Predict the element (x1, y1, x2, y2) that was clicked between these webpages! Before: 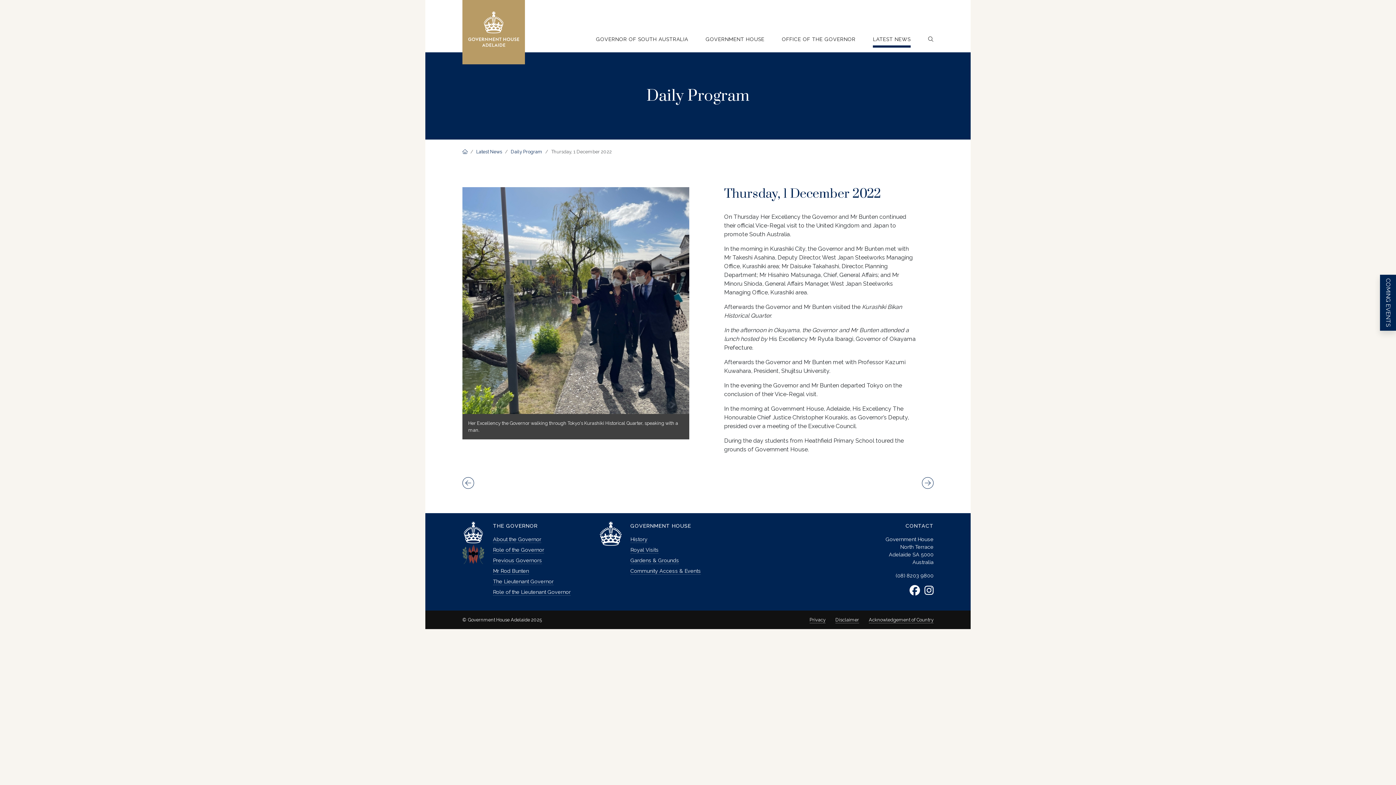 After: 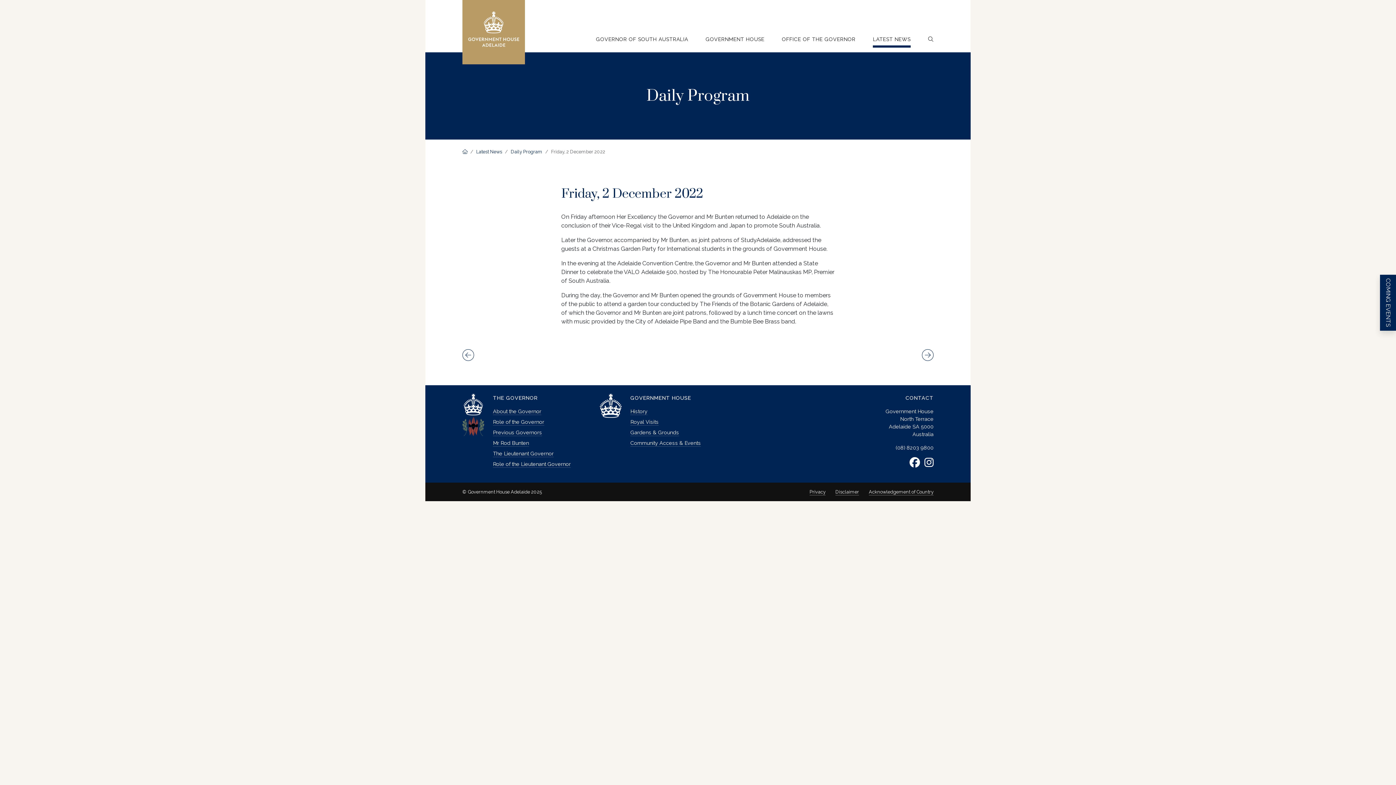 Action: bbox: (922, 482, 933, 489)